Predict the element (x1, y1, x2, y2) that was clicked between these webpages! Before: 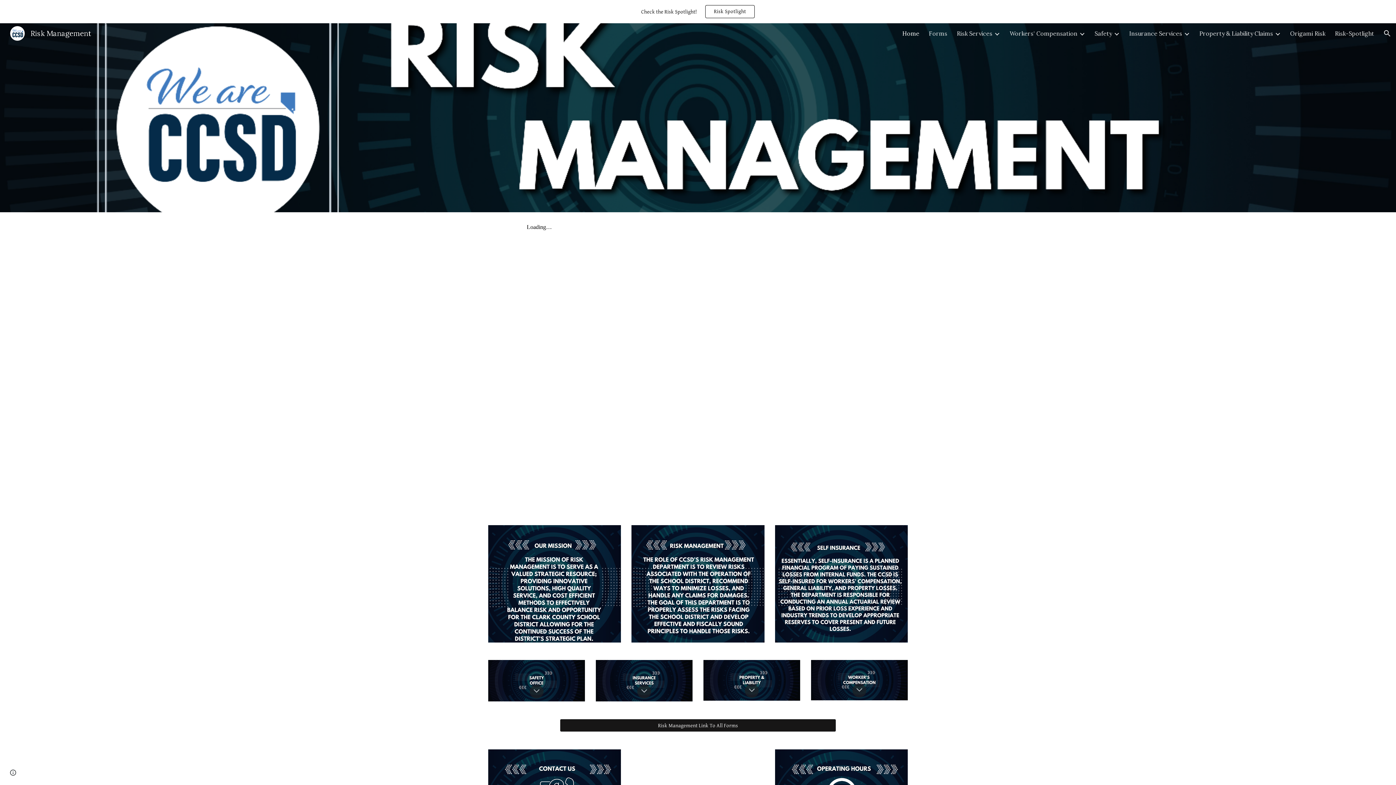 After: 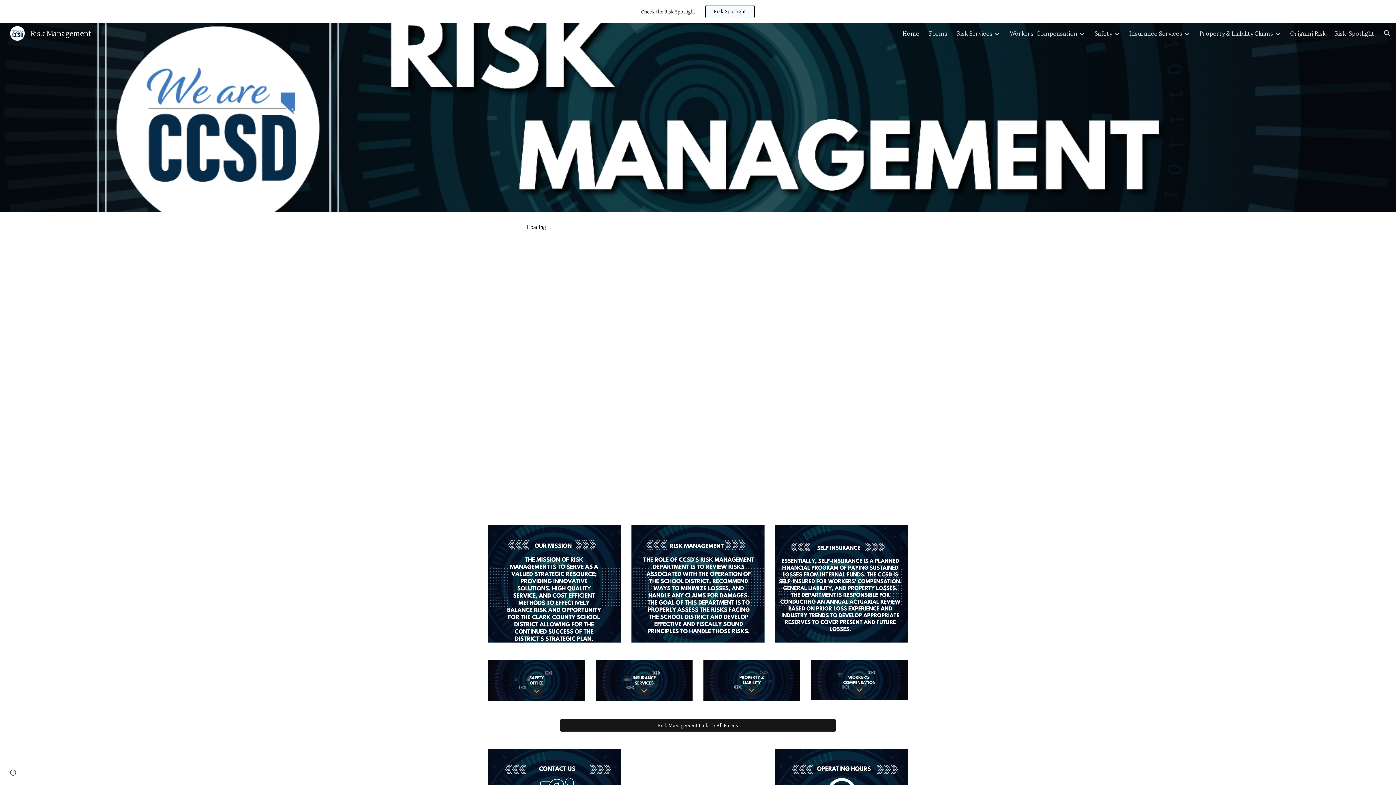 Action: label: Risk Spotlight bbox: (705, 5, 754, 17)